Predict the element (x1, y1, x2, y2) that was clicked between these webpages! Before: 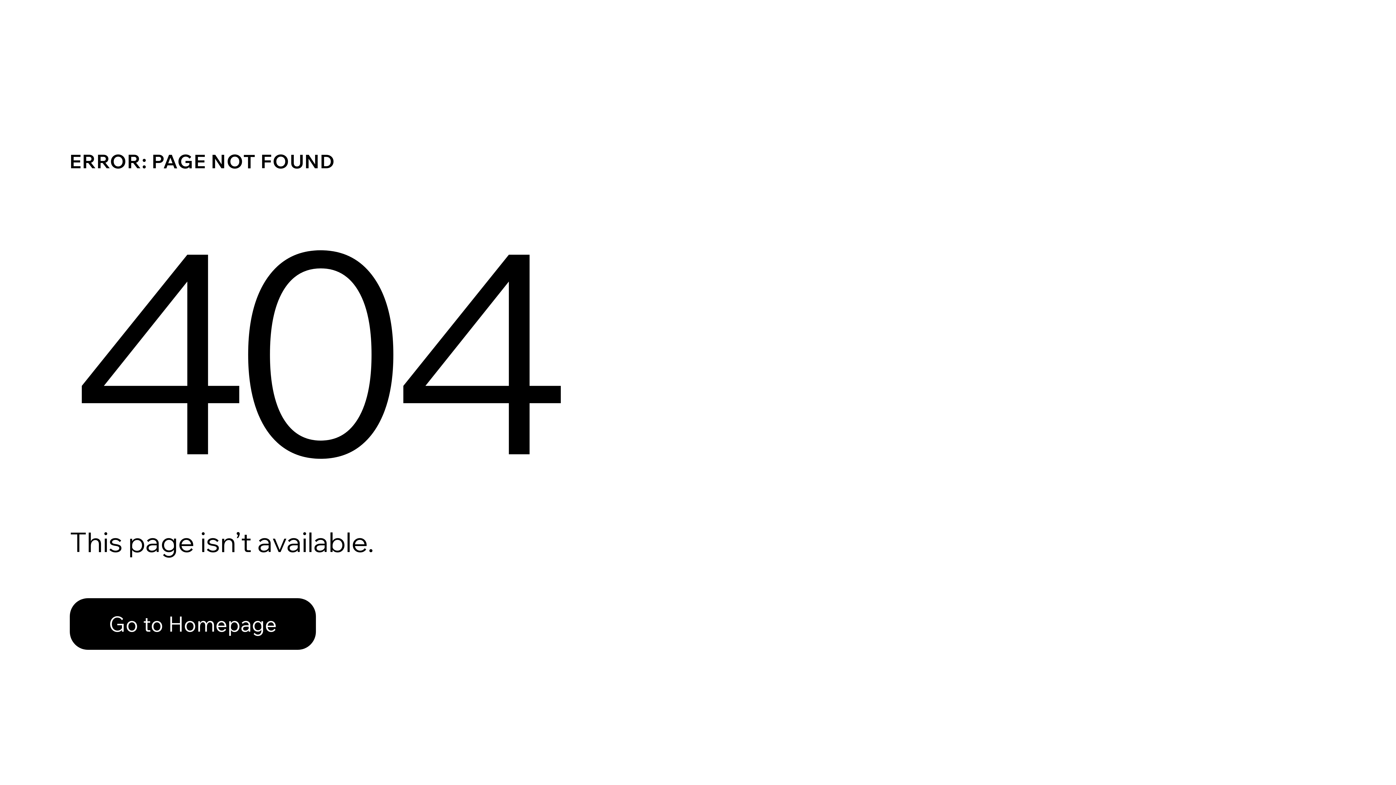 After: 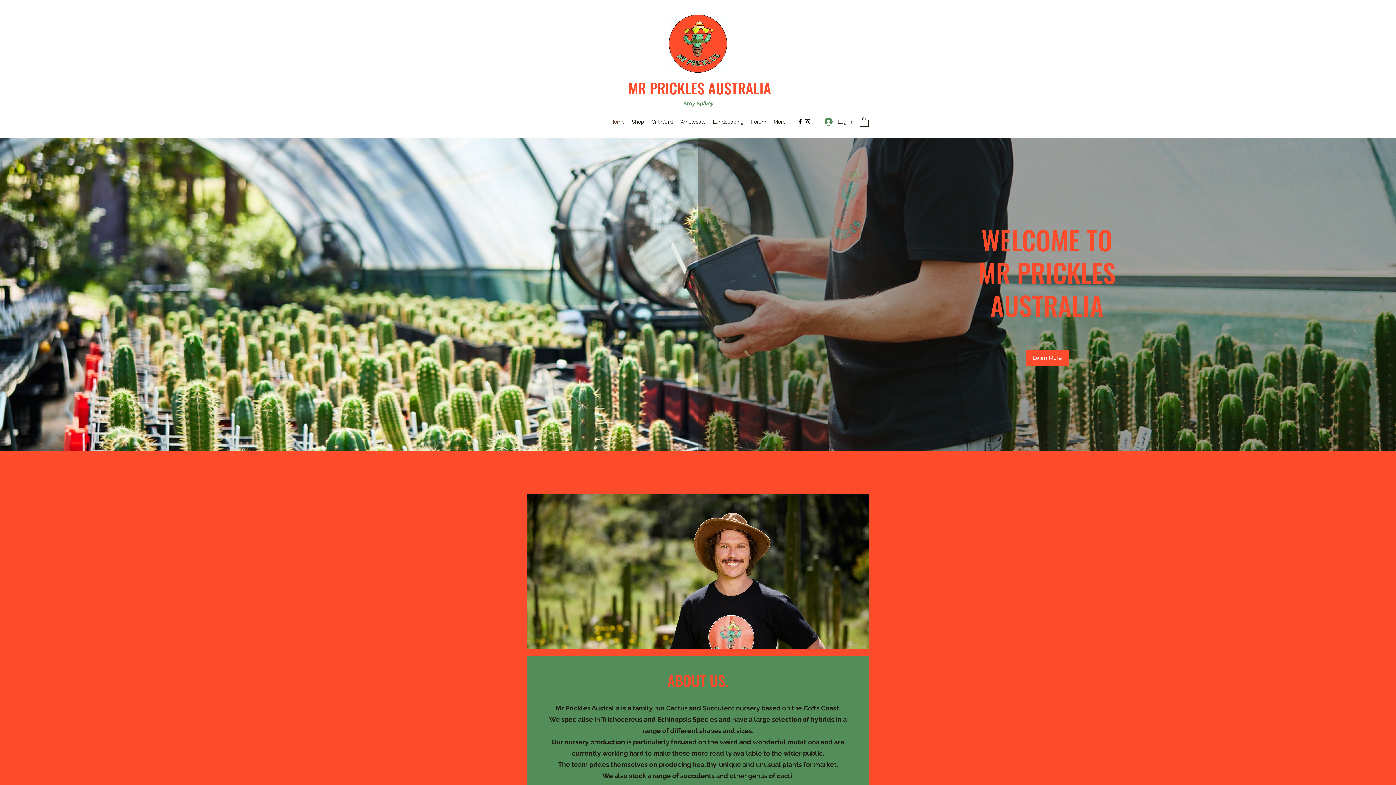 Action: bbox: (69, 598, 316, 650) label: Go to Homepage